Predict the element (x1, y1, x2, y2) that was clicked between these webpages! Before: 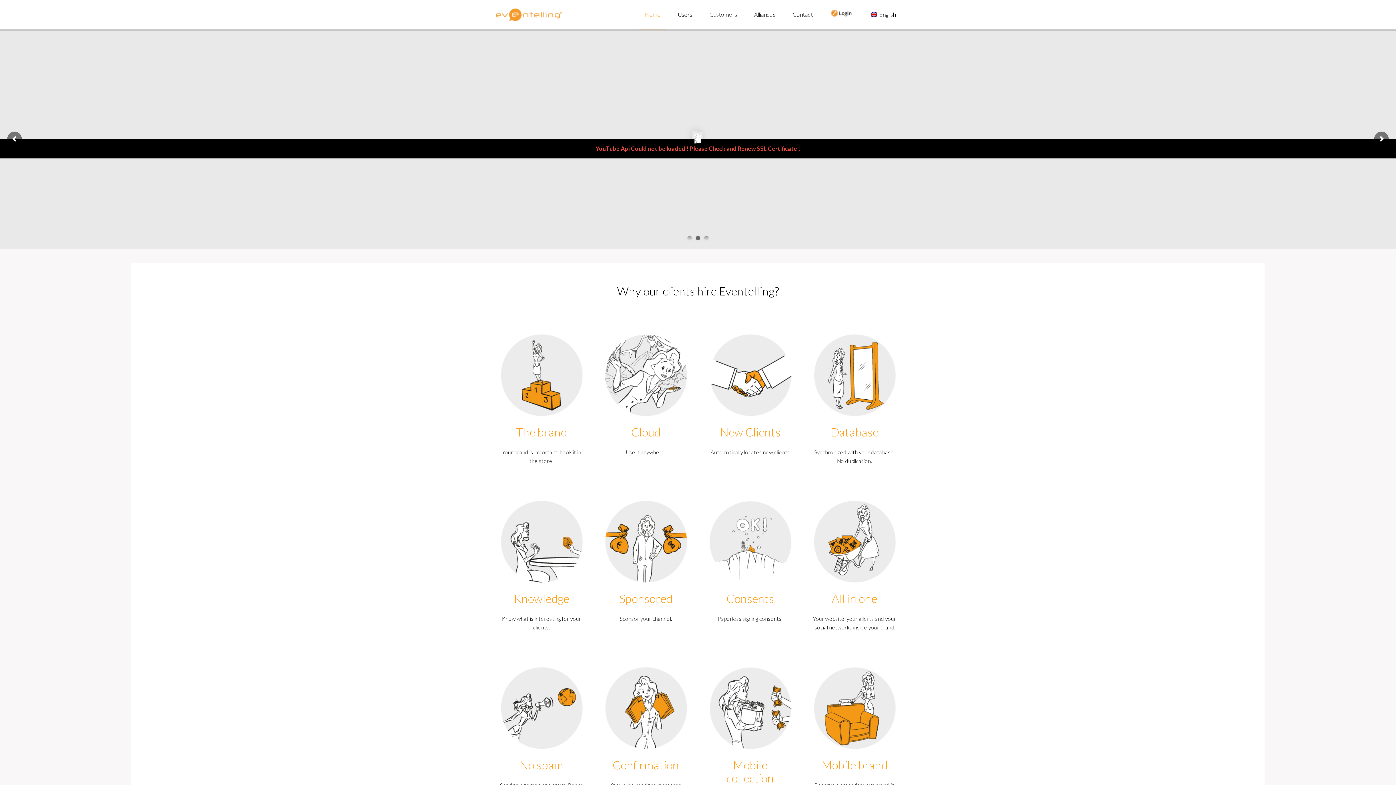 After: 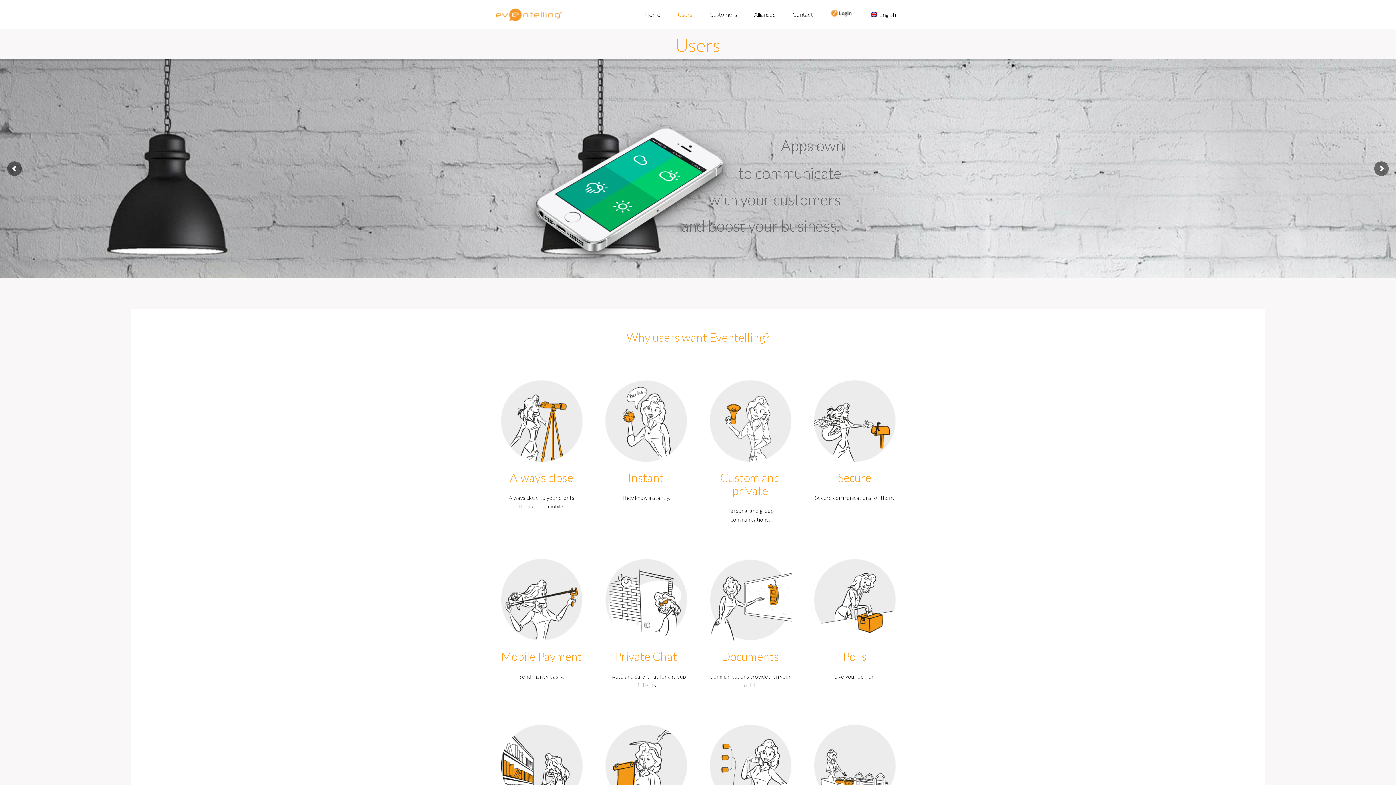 Action: label: Users bbox: (672, 0, 698, 29)